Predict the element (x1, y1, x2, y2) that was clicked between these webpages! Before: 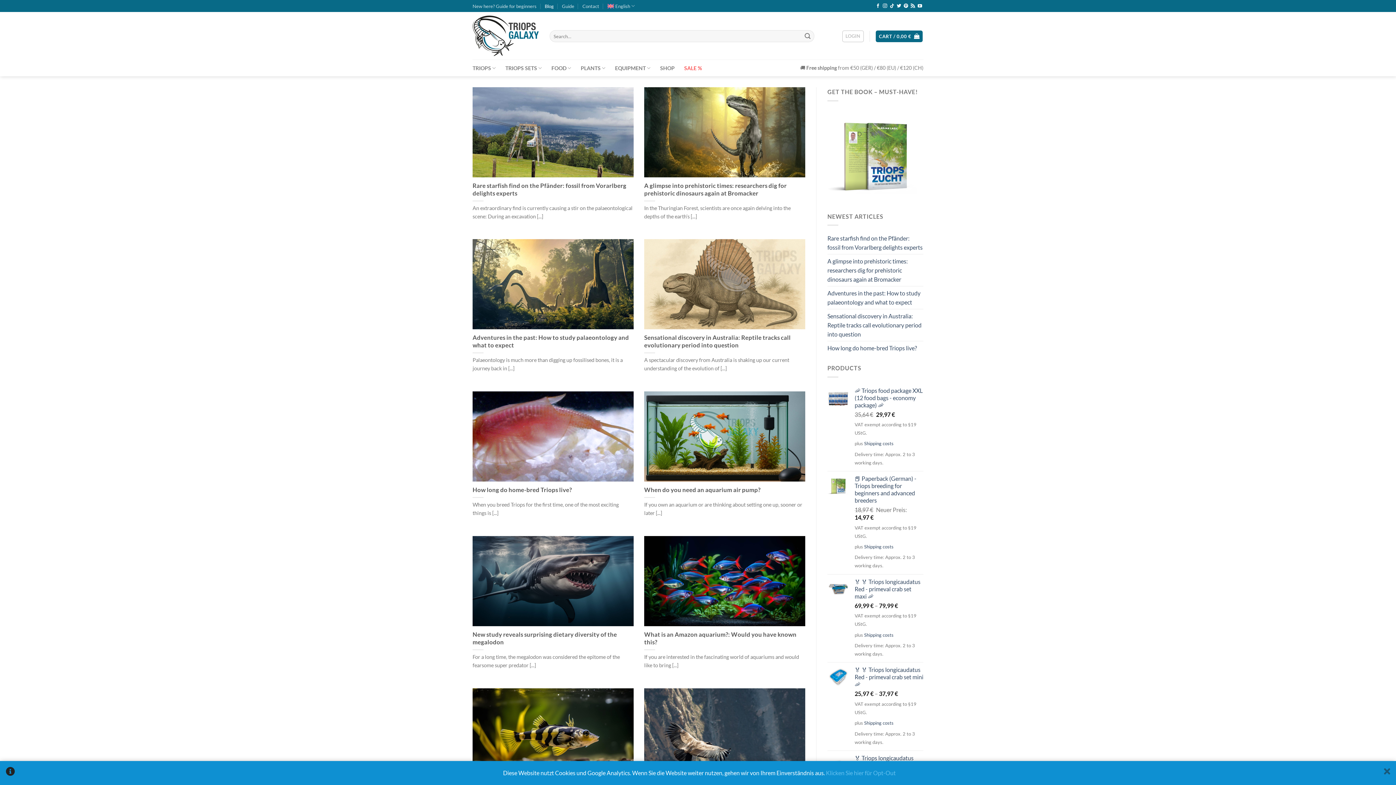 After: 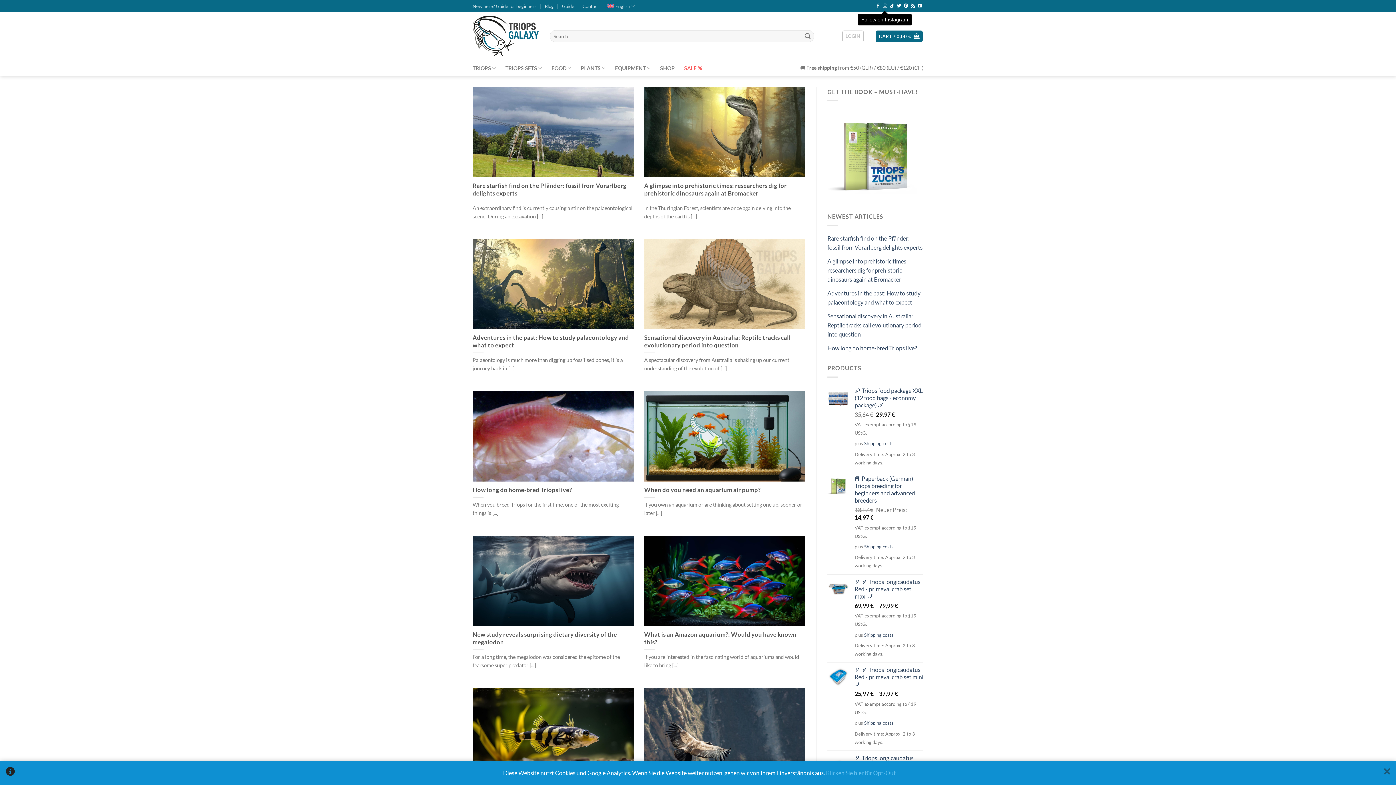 Action: bbox: (883, 3, 887, 8) label: Follow on Instagram